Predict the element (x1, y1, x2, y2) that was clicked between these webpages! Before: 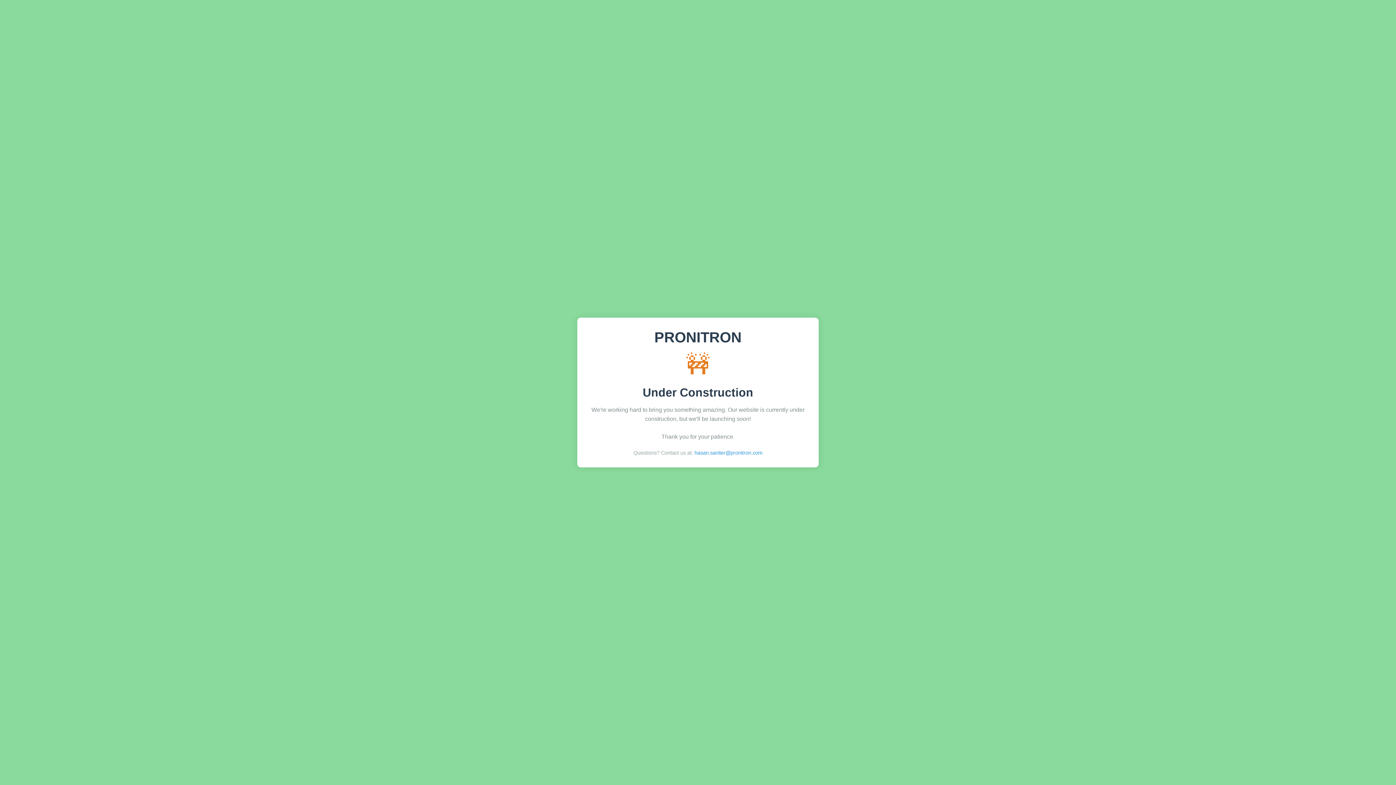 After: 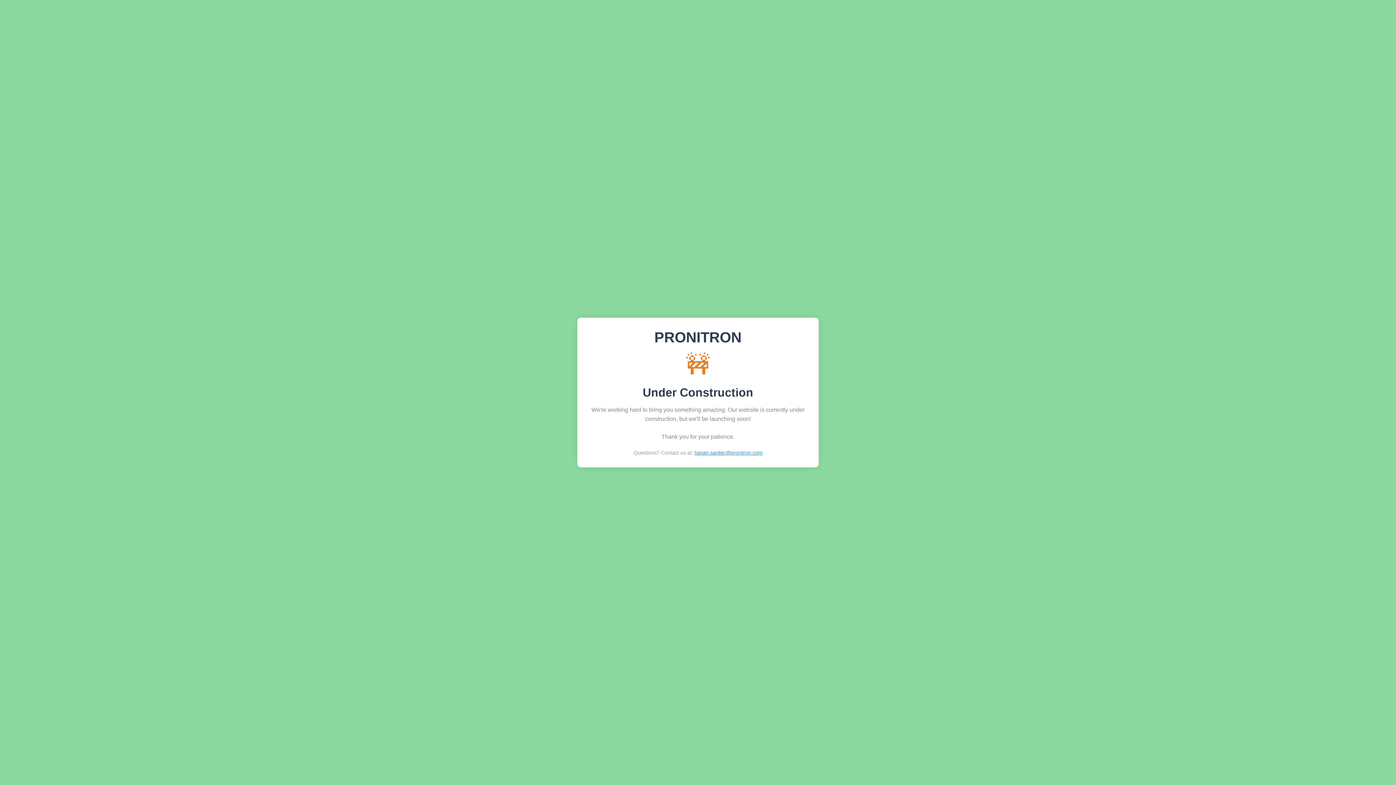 Action: bbox: (694, 450, 762, 456) label: hasan.sanlier@pronitron.com